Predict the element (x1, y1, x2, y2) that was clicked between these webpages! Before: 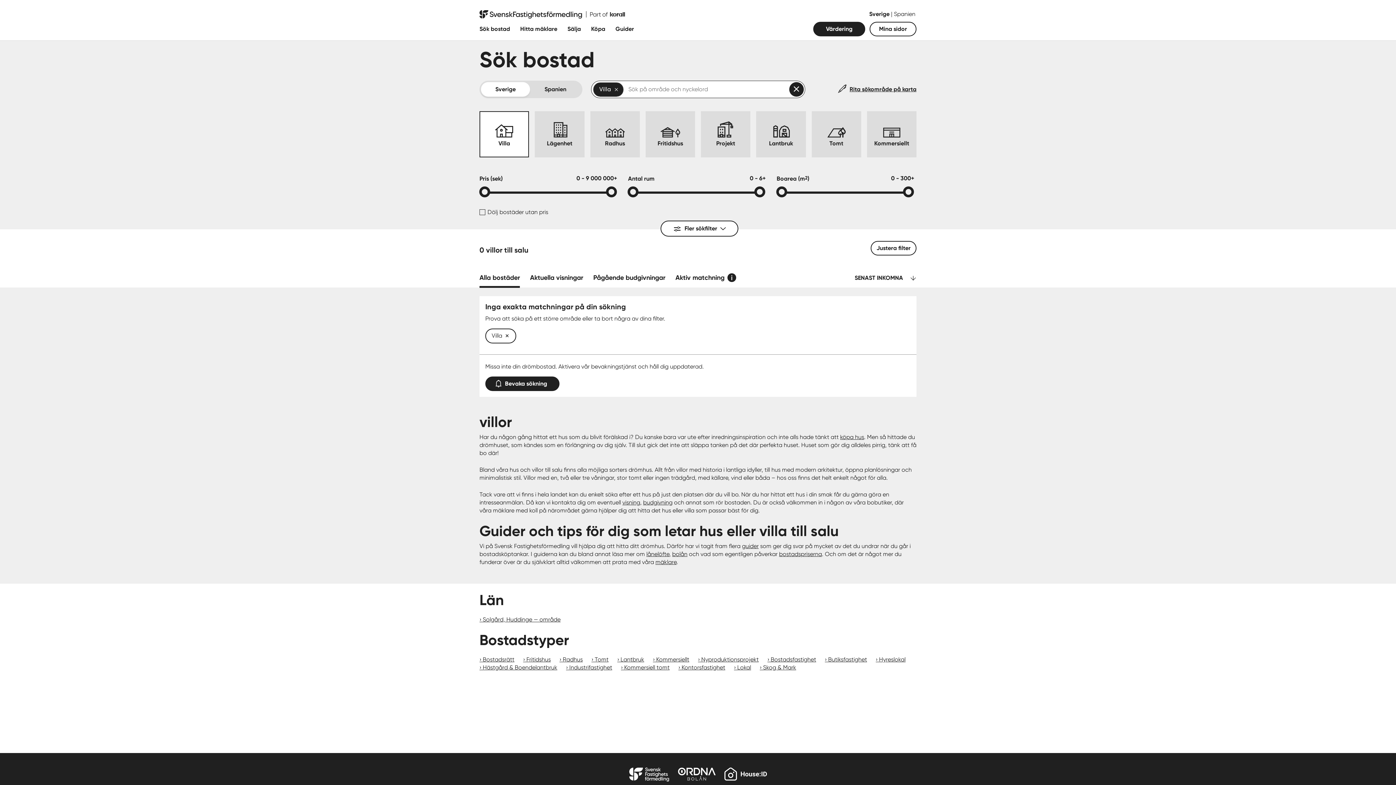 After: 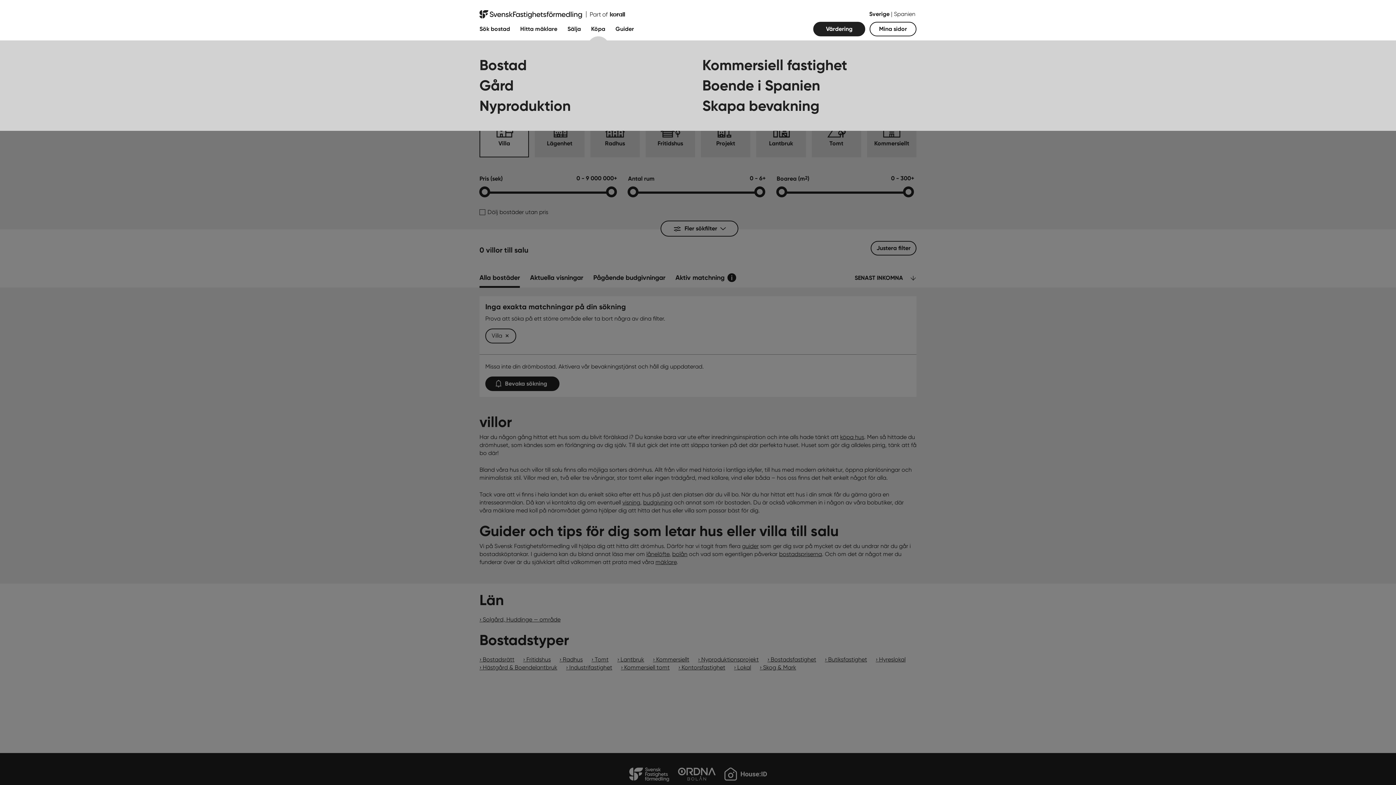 Action: label: Fäll ut undermeny för Köpa bbox: (591, 21, 605, 36)